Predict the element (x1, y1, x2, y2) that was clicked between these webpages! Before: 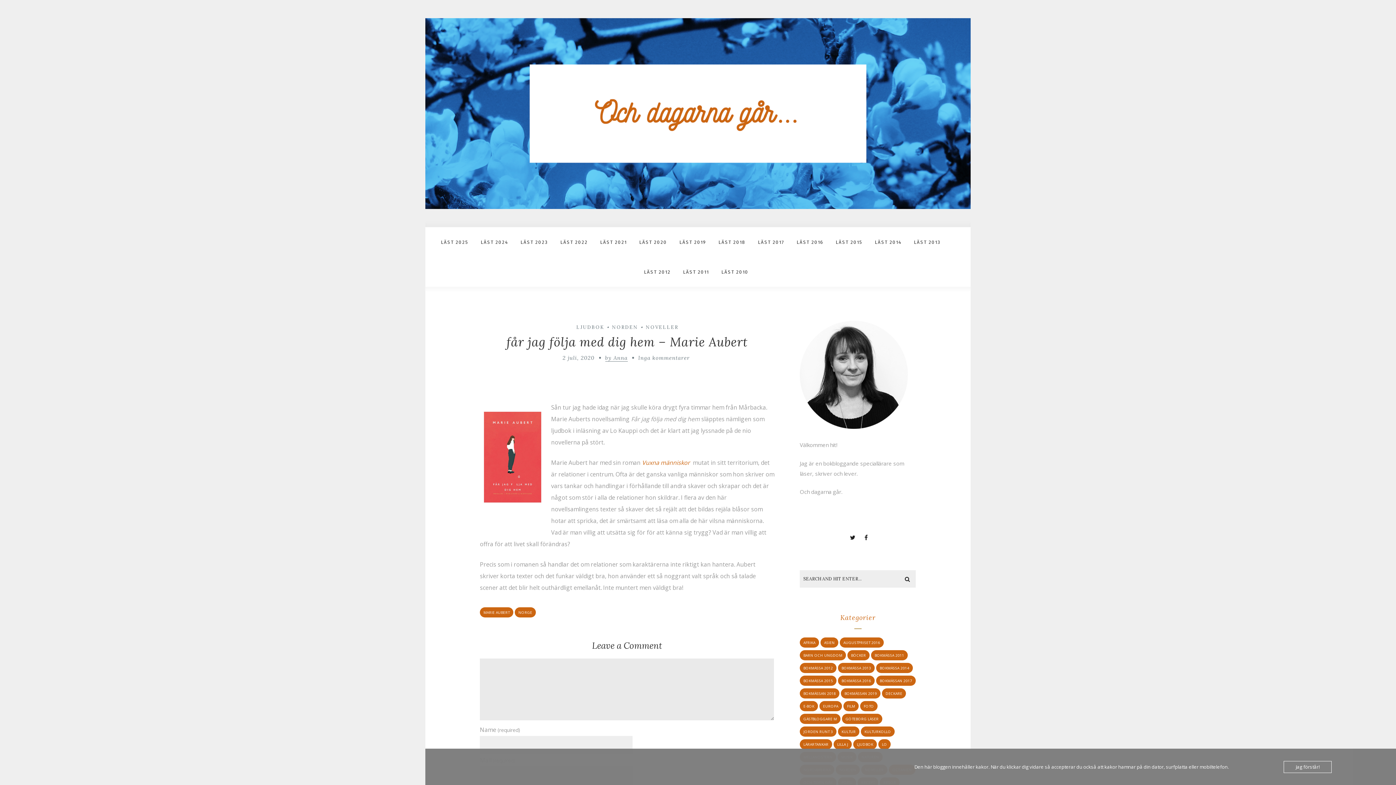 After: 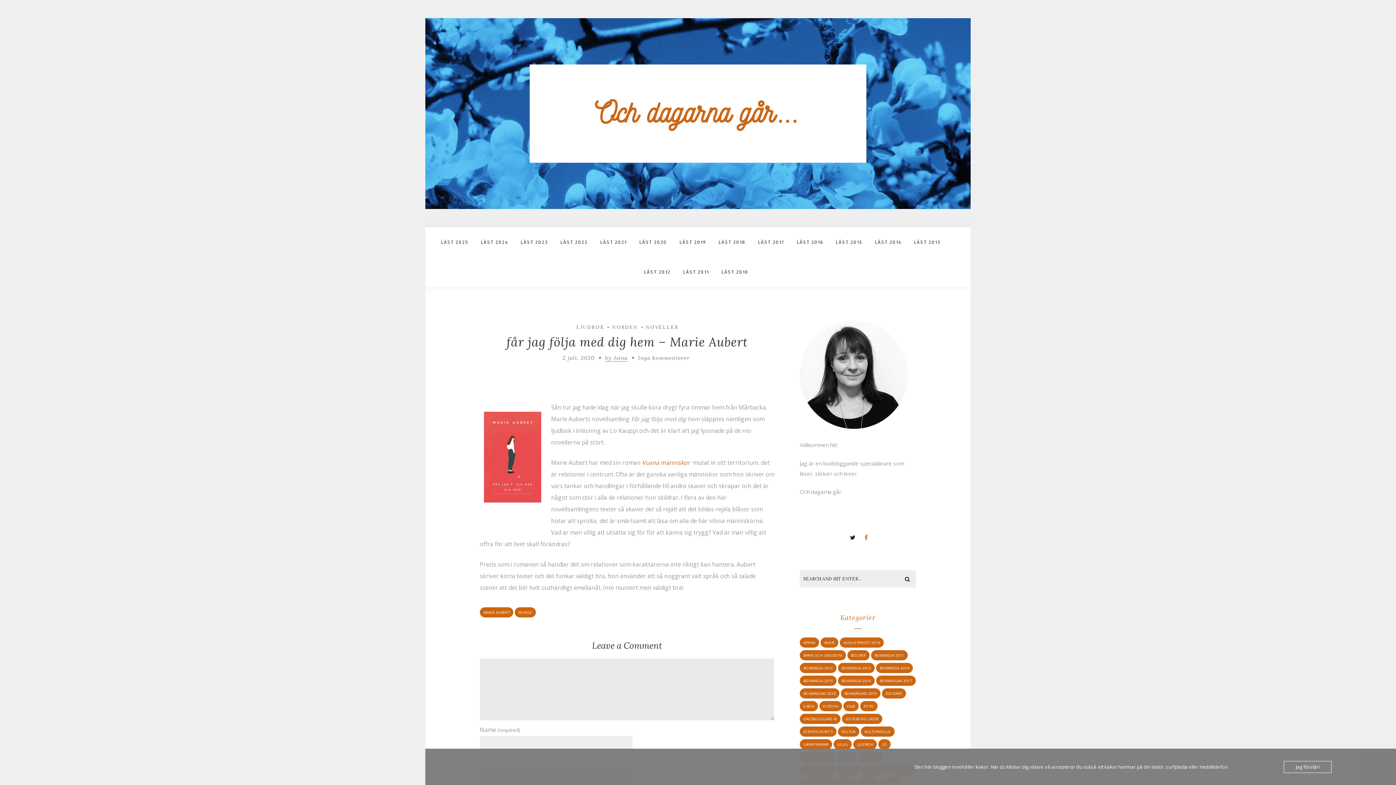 Action: bbox: (864, 533, 868, 541)